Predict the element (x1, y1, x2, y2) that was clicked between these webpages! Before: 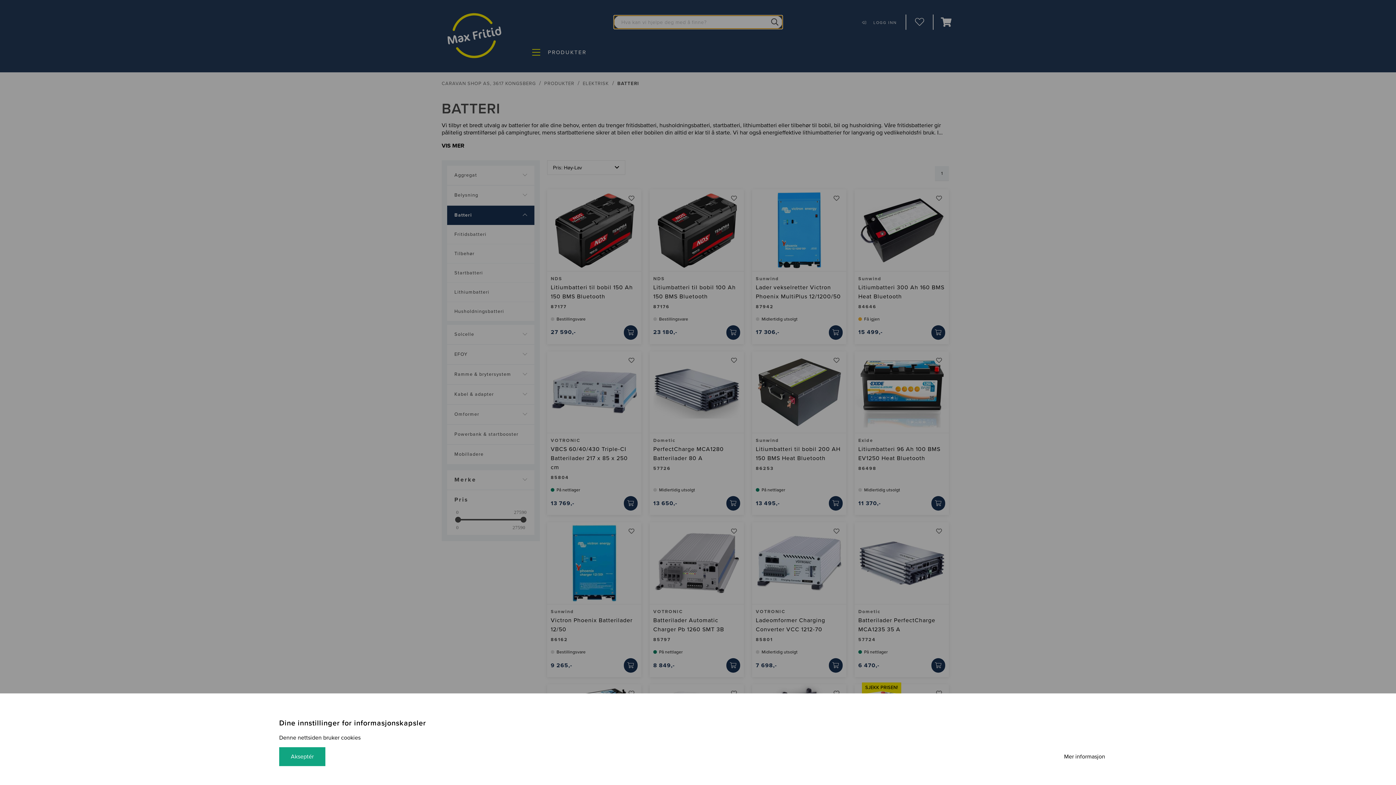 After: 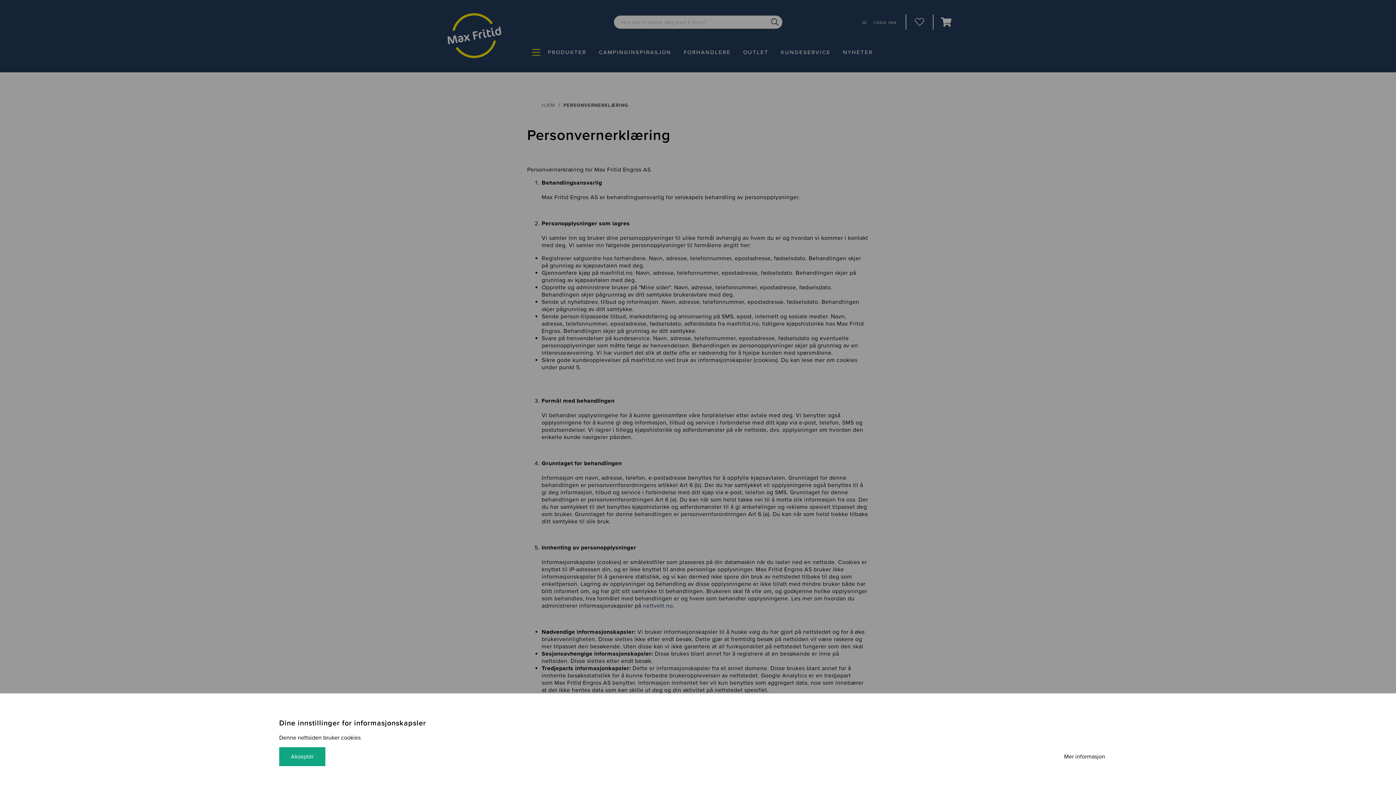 Action: label: Mer informasjon bbox: (1052, 747, 1117, 766)